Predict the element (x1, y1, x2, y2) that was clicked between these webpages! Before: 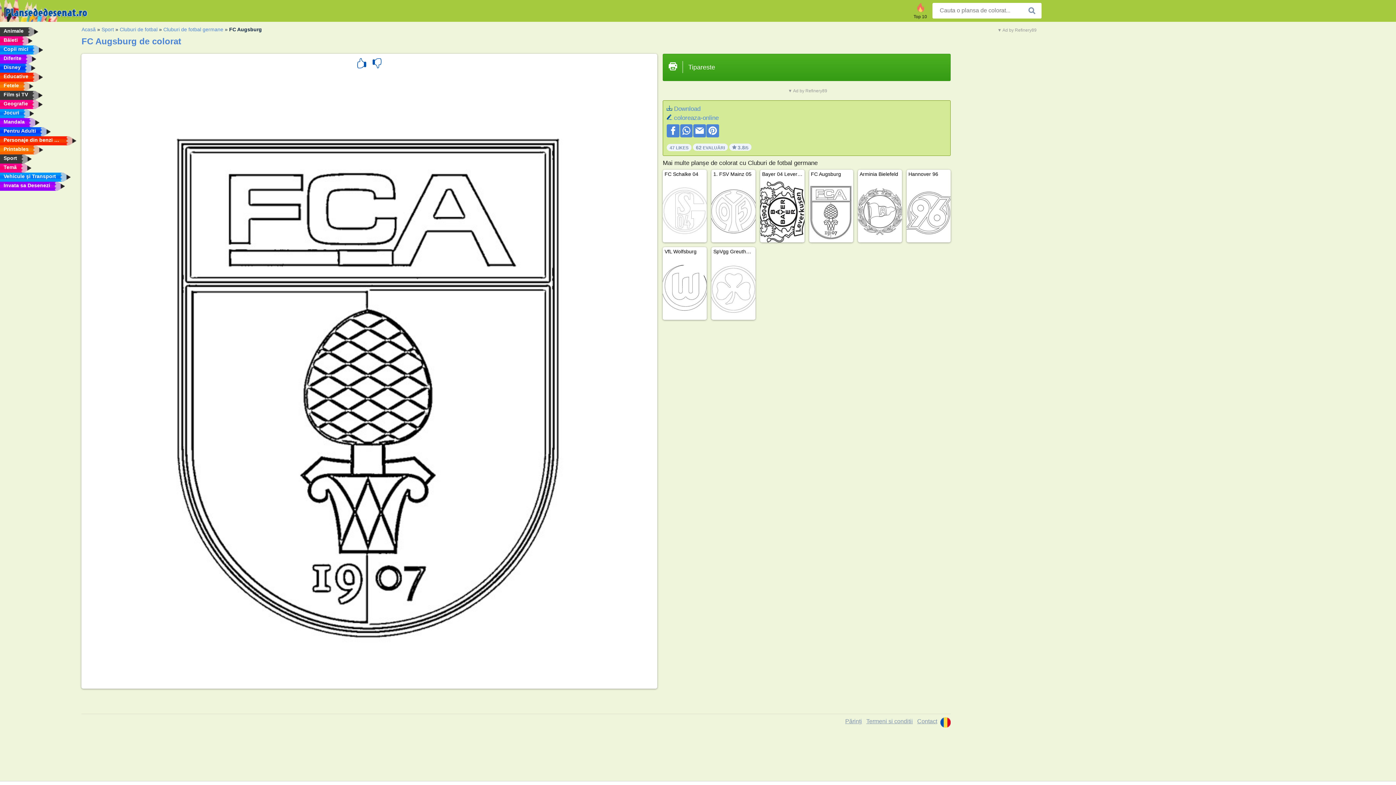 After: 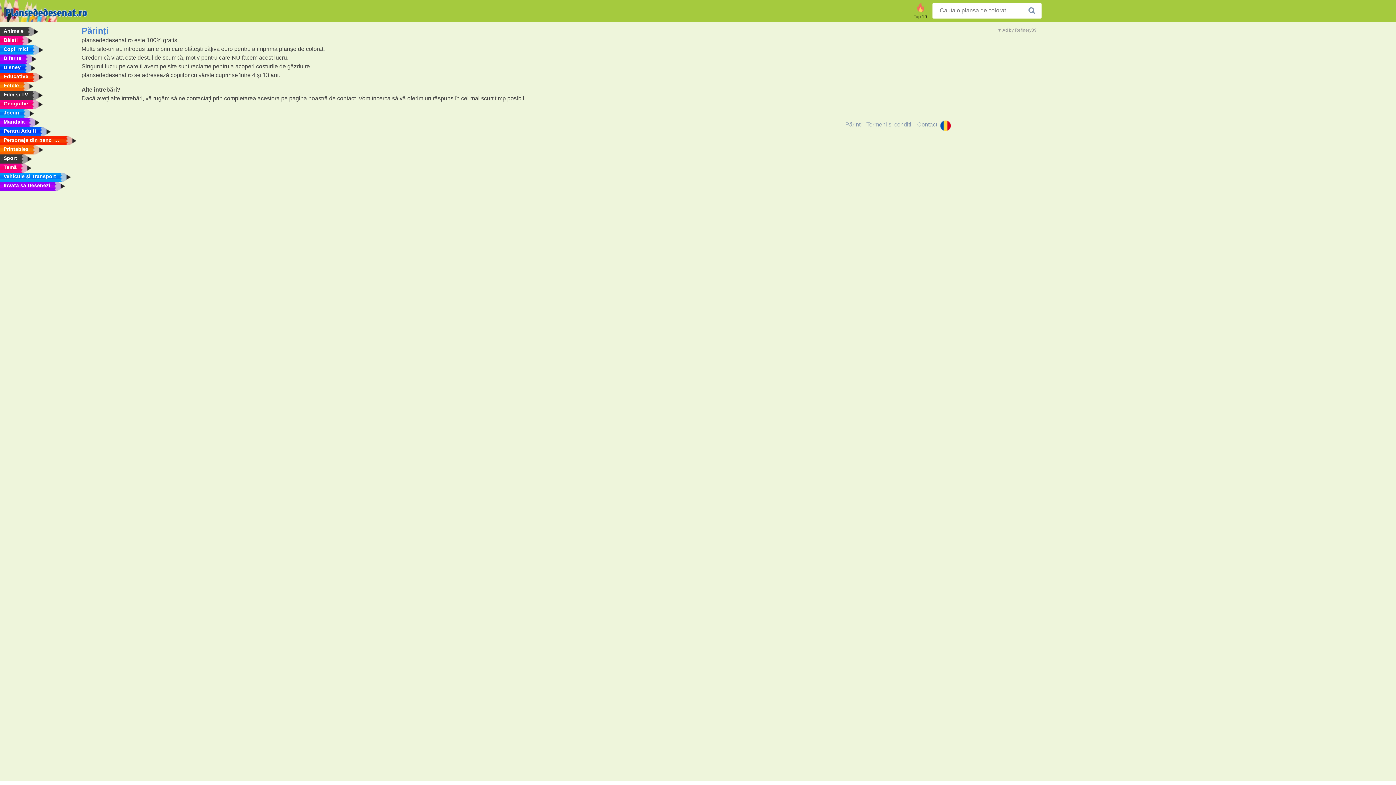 Action: bbox: (845, 718, 862, 724) label: Părinți